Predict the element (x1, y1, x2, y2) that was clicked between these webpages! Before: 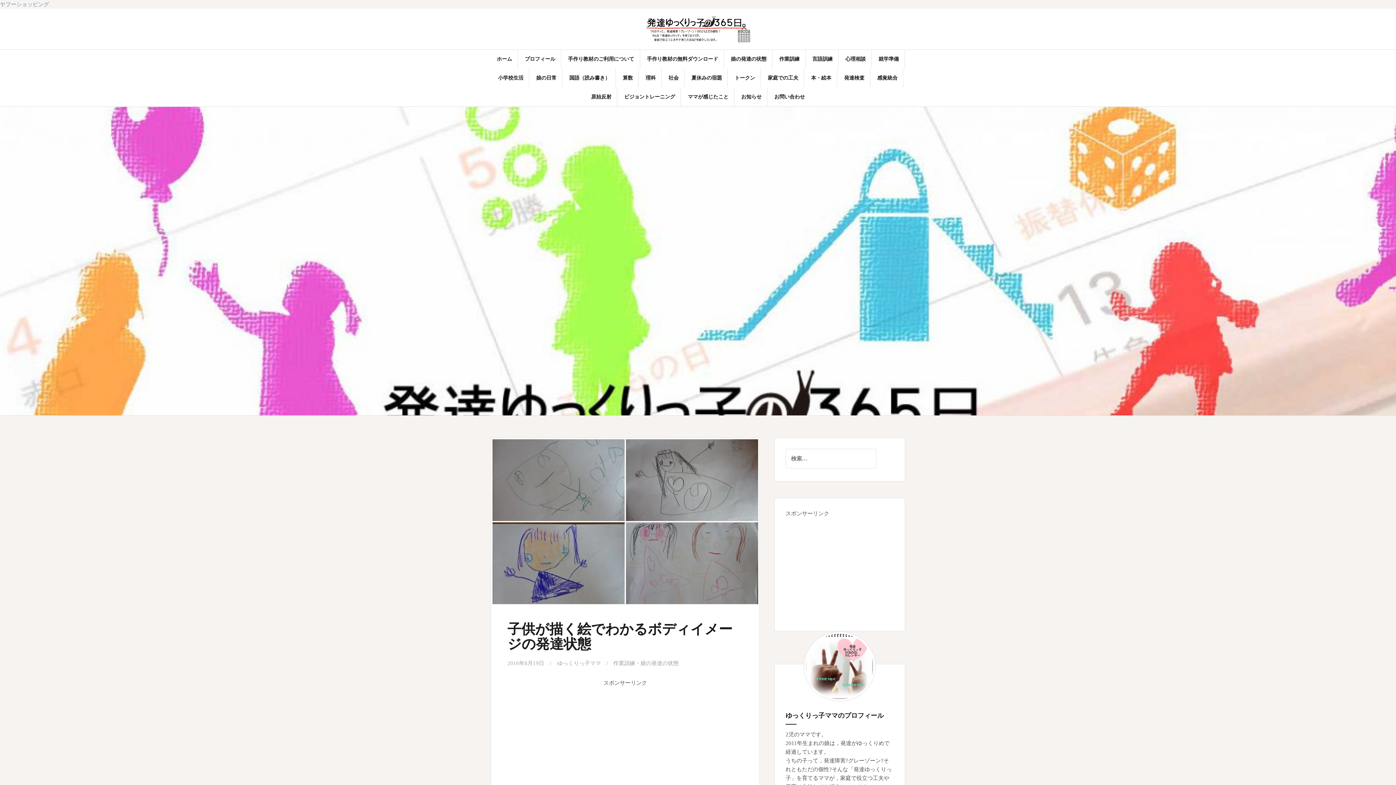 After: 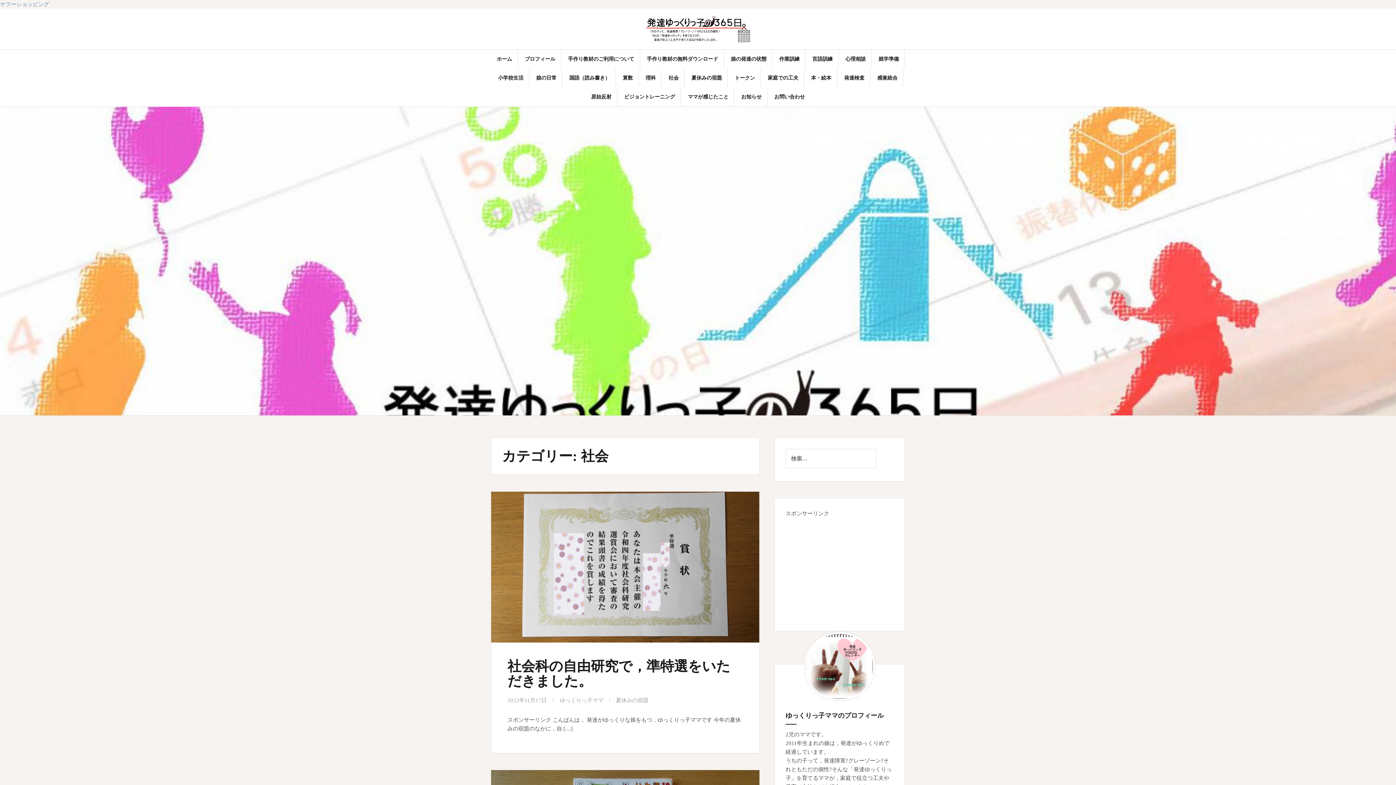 Action: label: 社会 bbox: (668, 74, 678, 82)